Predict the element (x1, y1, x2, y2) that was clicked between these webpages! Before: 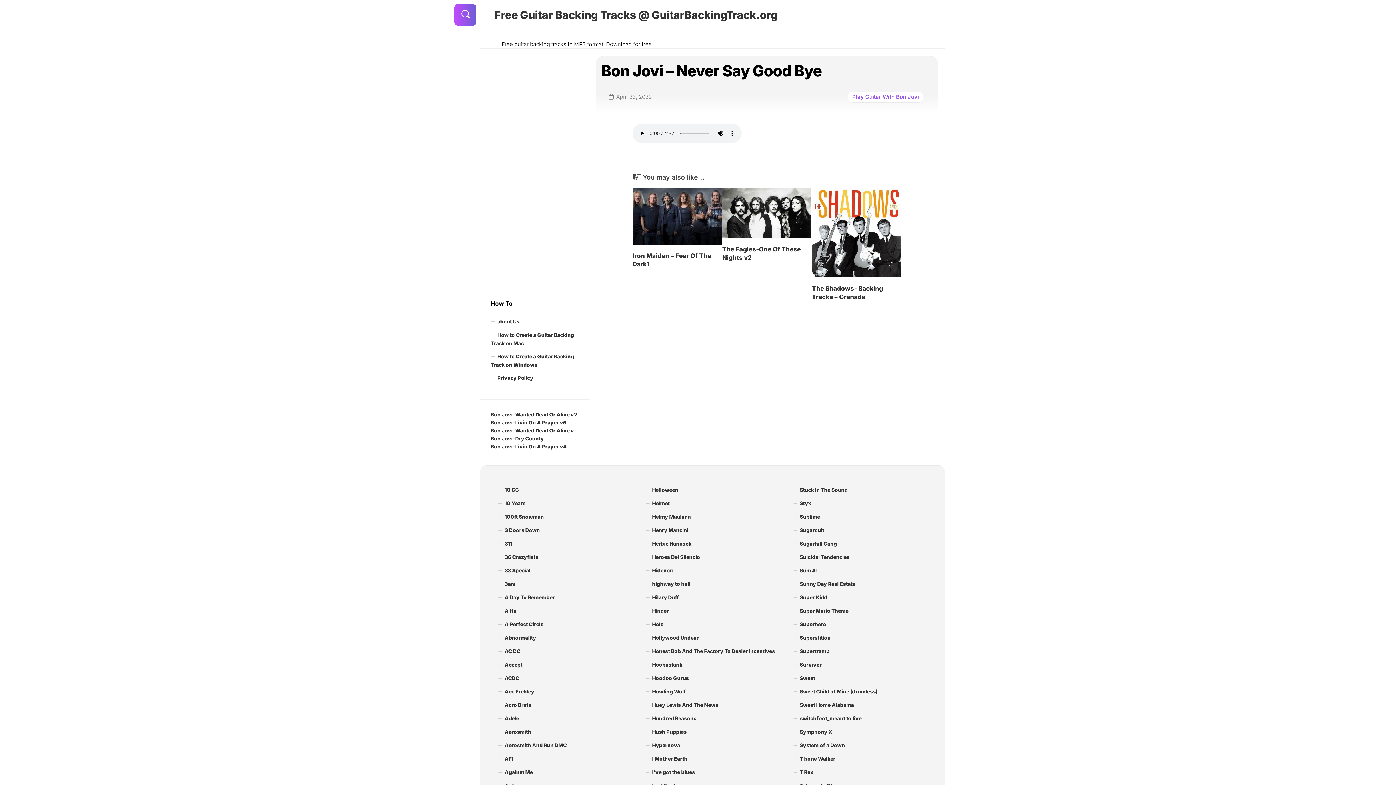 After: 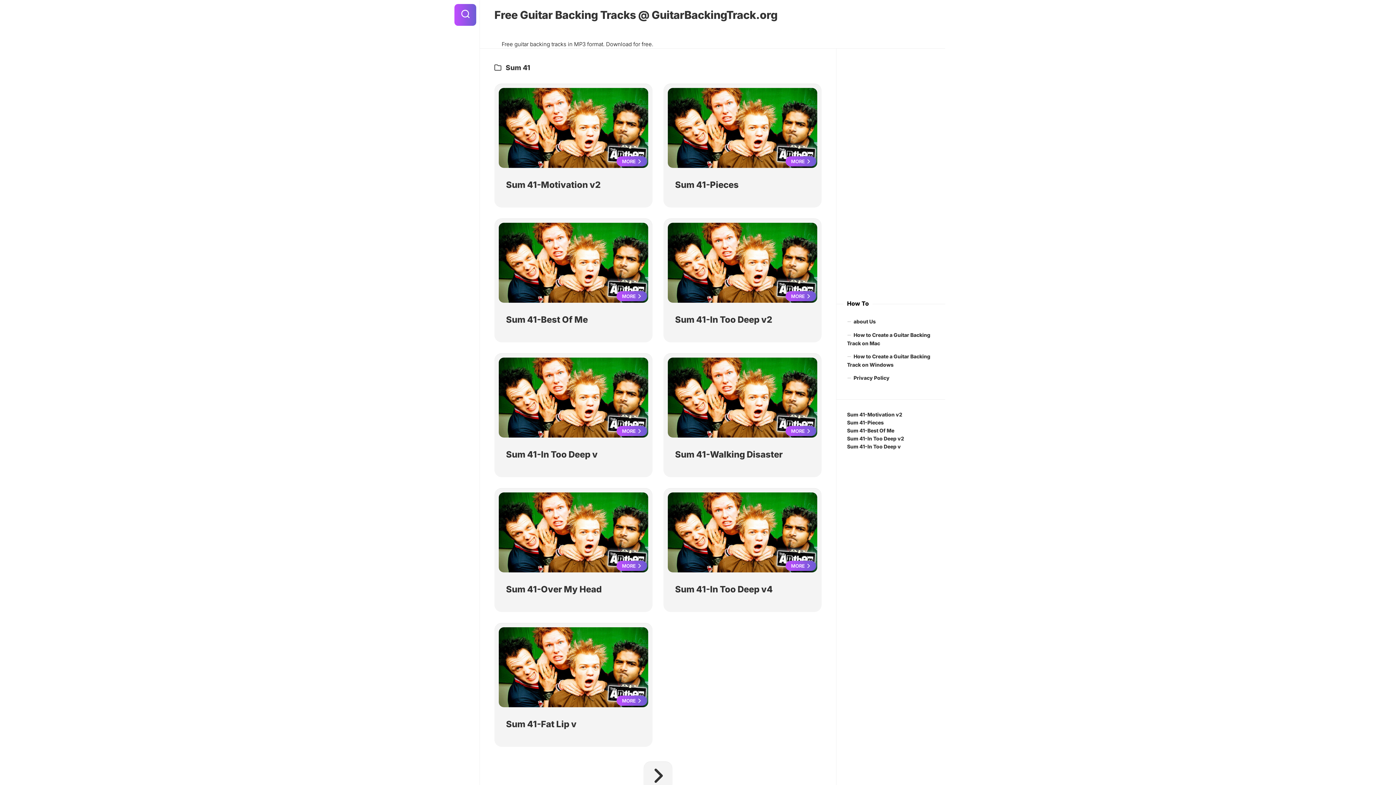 Action: bbox: (793, 564, 927, 577) label: Sum 41